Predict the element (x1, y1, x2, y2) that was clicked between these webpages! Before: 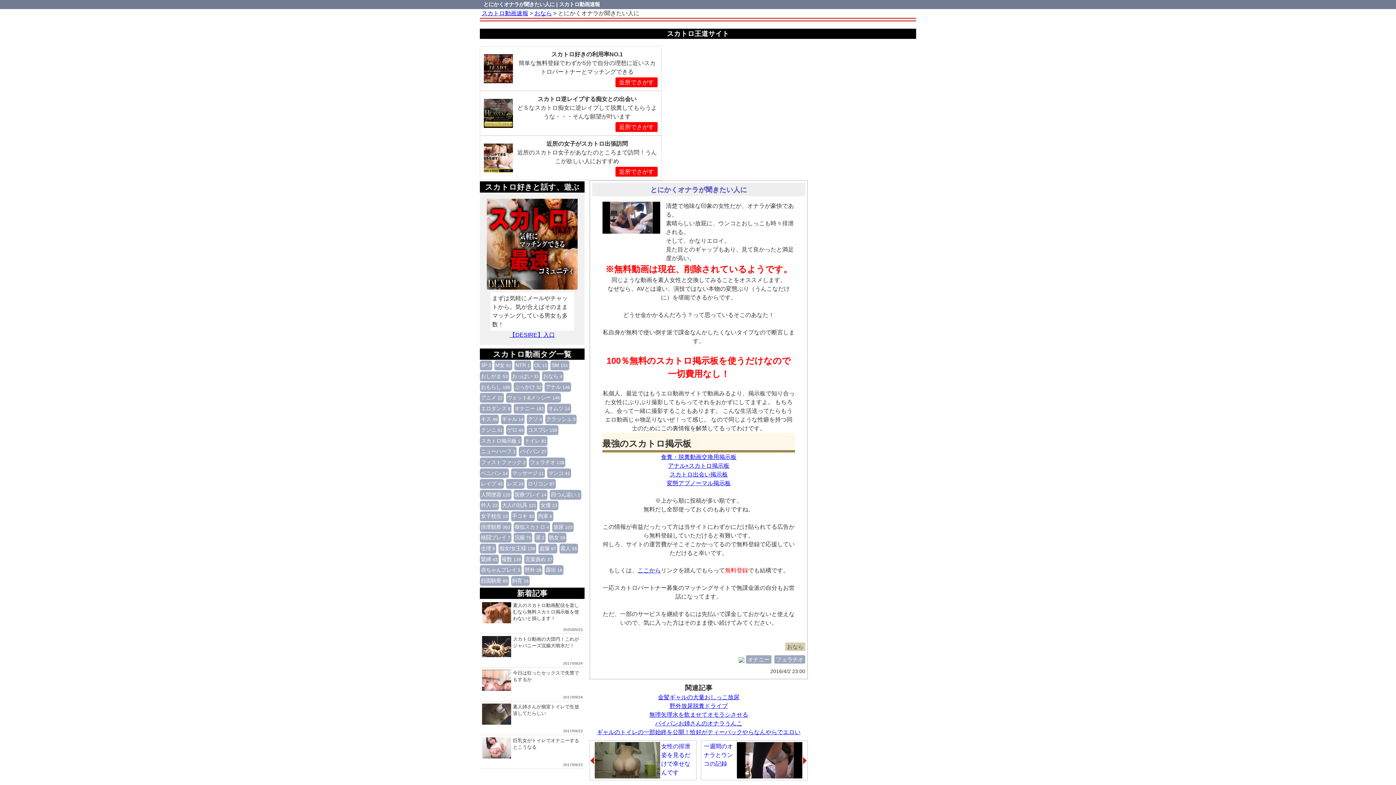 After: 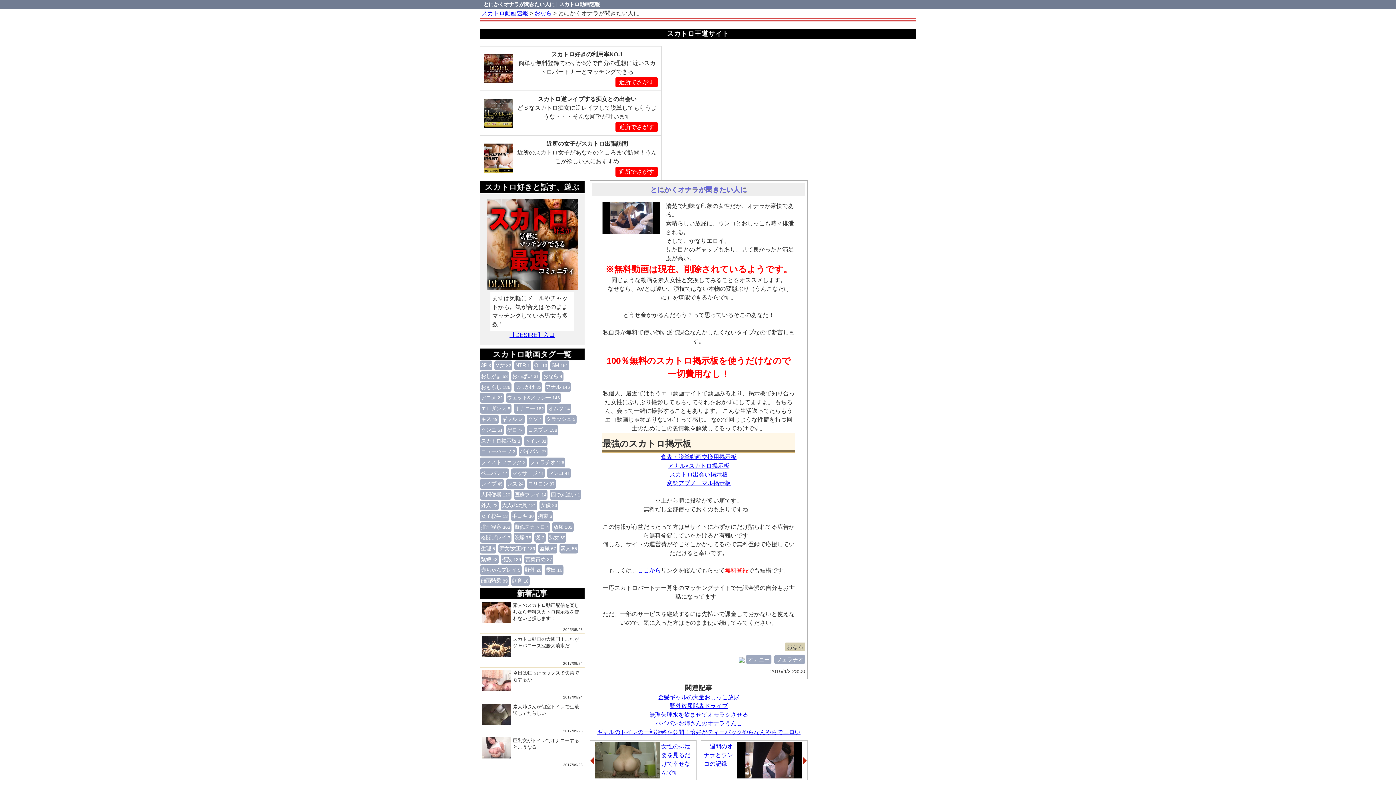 Action: label: ここから bbox: (637, 567, 661, 573)